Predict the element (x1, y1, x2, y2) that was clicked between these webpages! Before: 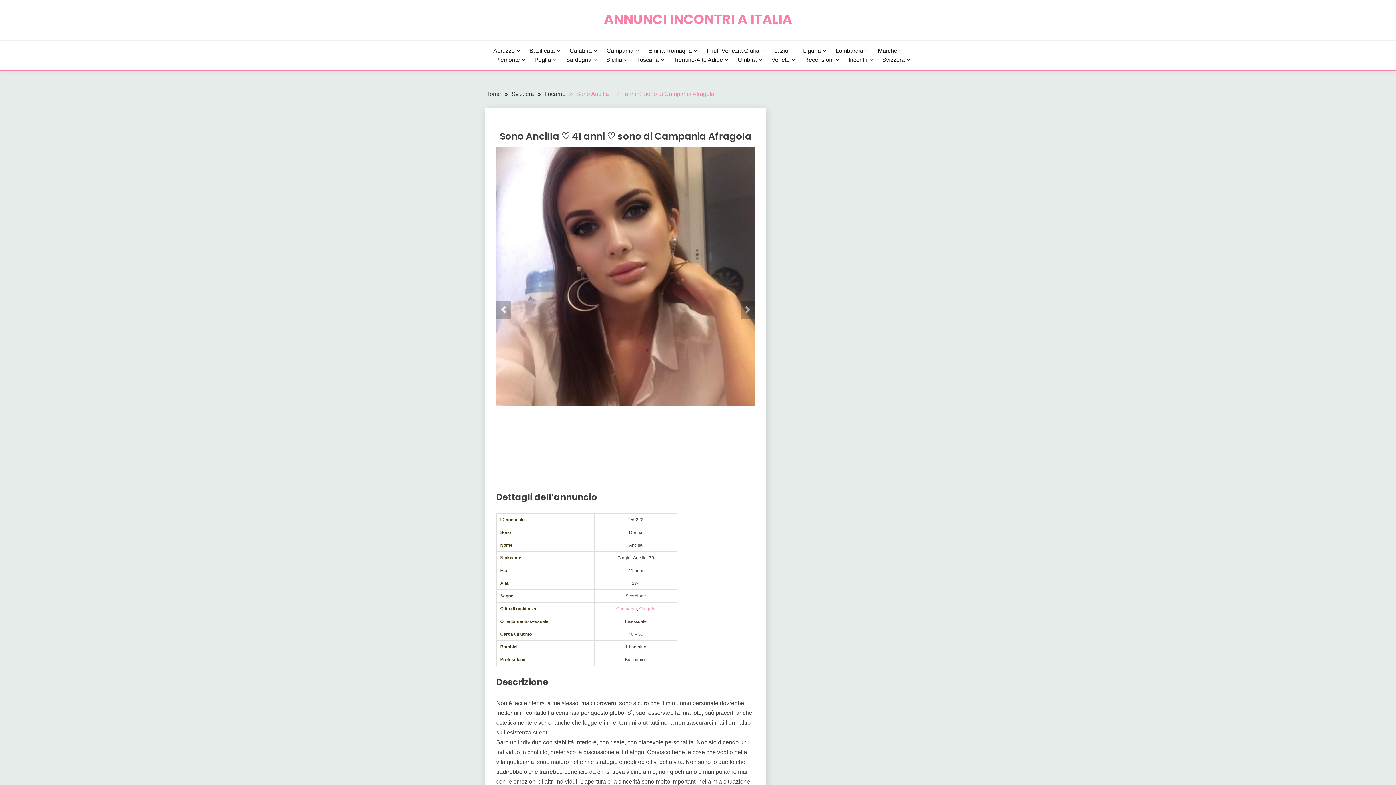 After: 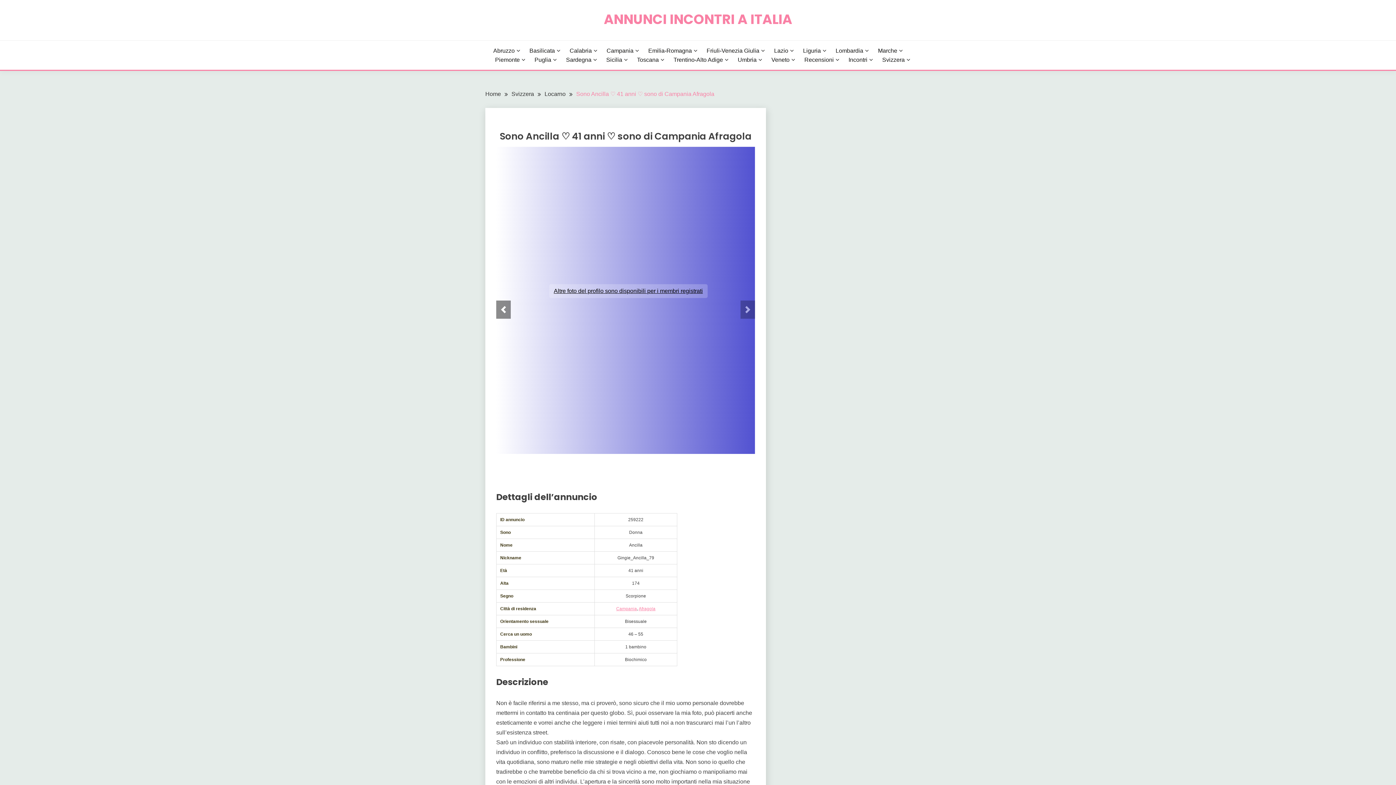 Action: bbox: (496, 300, 510, 318)